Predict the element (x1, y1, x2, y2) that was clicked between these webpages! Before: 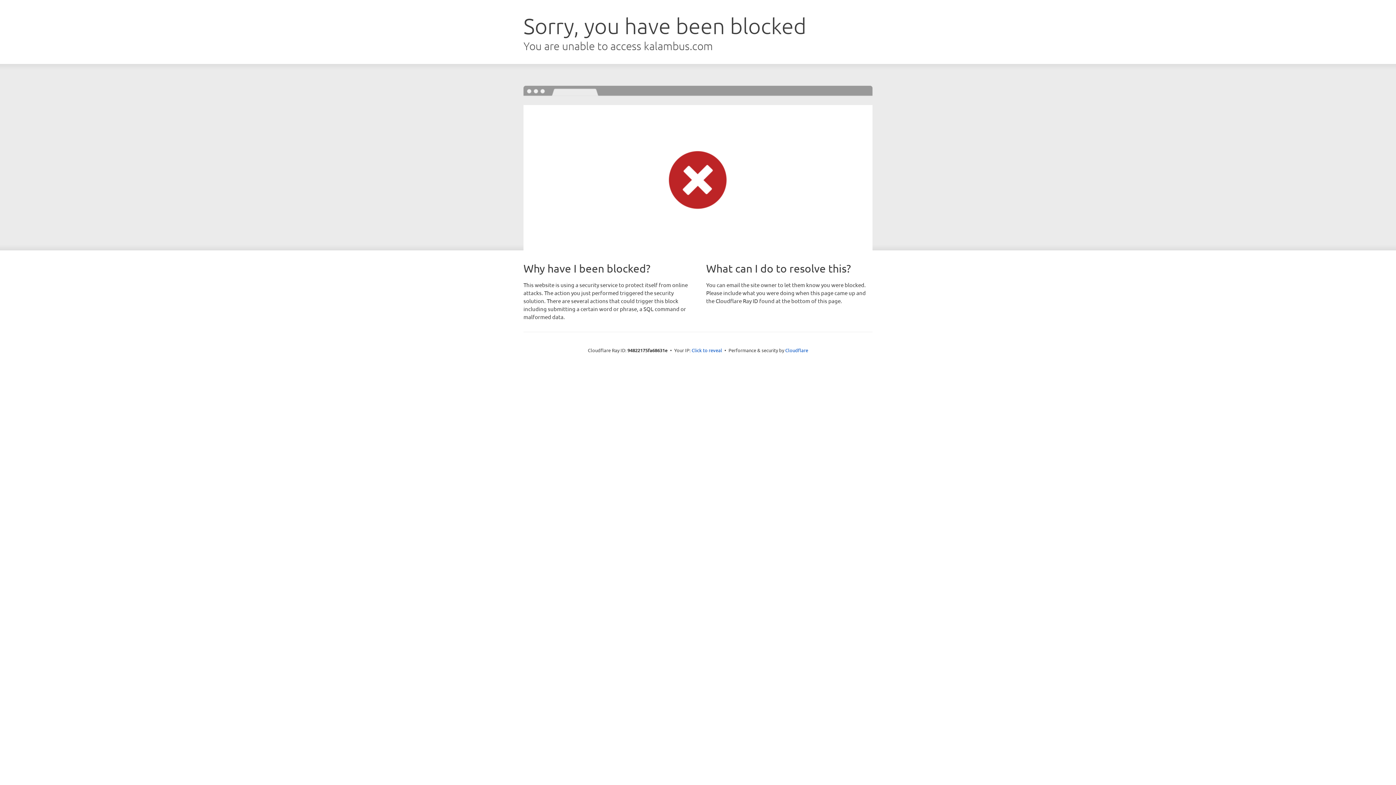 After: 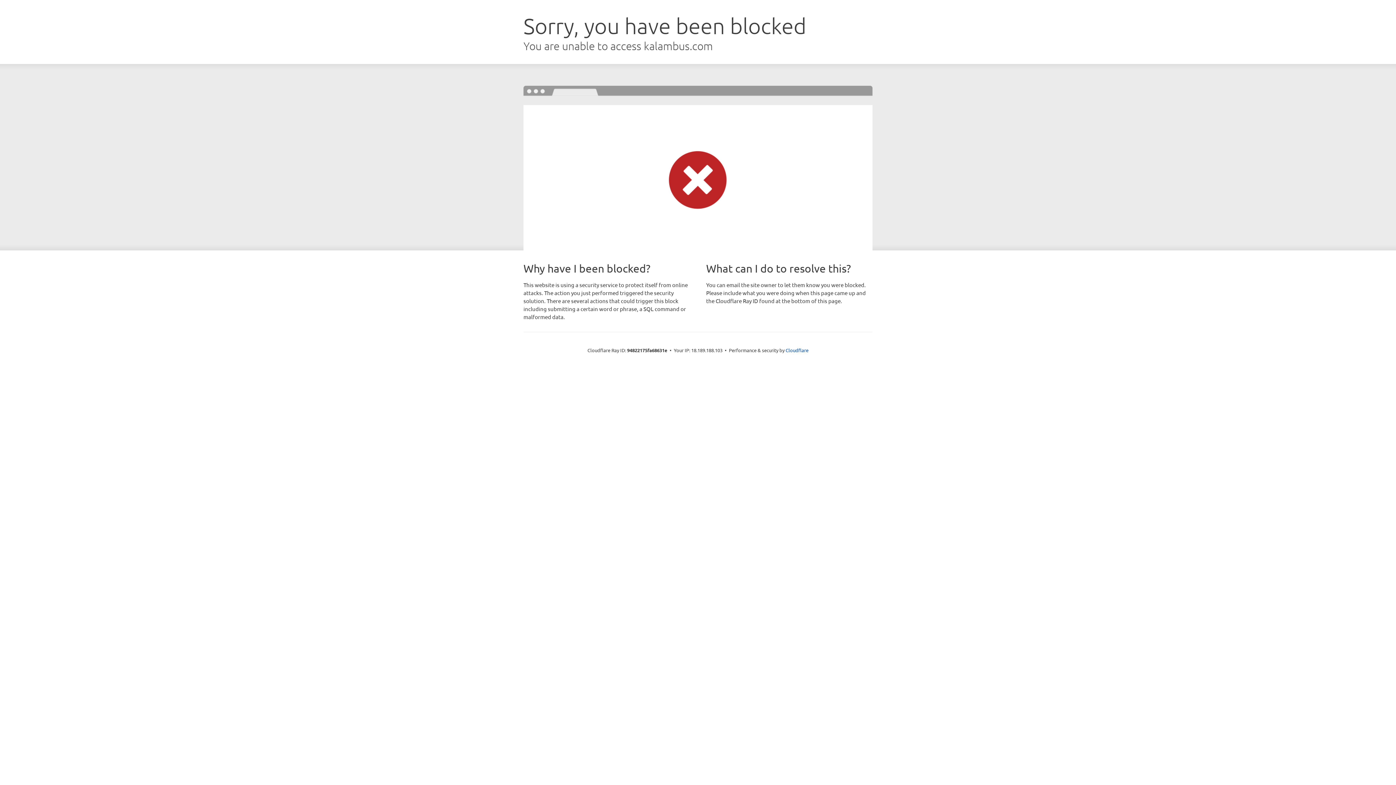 Action: label: Click to reveal bbox: (691, 346, 722, 353)